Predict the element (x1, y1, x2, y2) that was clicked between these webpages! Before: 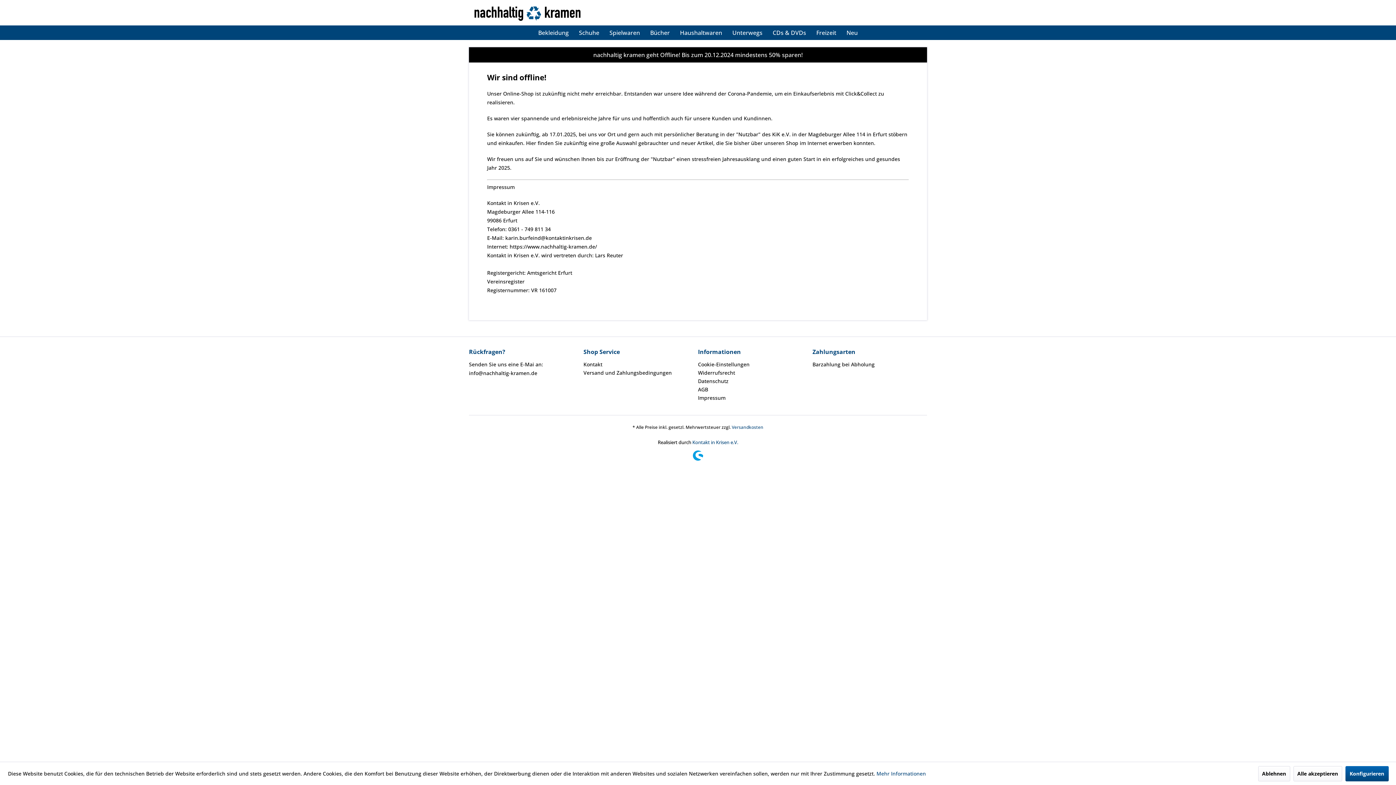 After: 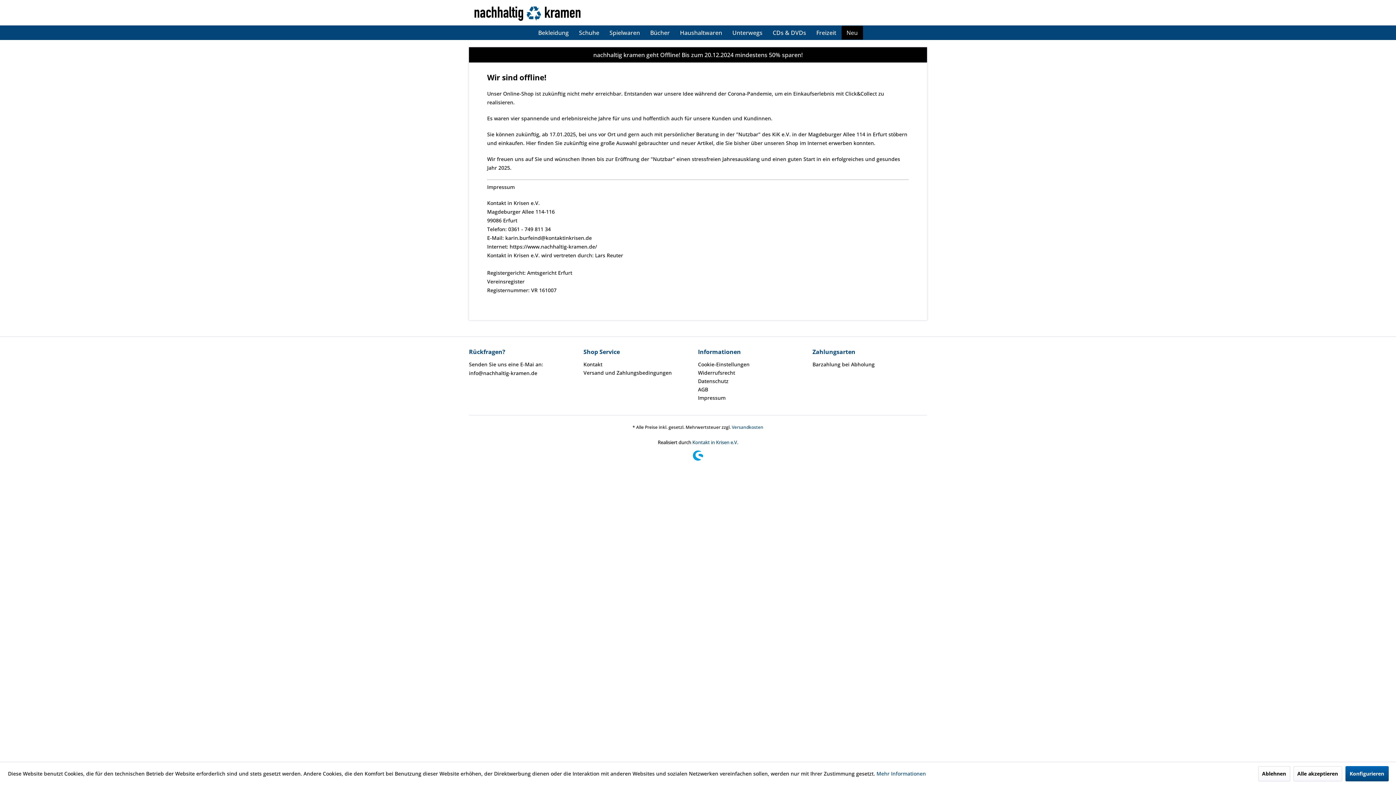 Action: bbox: (841, 25, 863, 39) label: Neu